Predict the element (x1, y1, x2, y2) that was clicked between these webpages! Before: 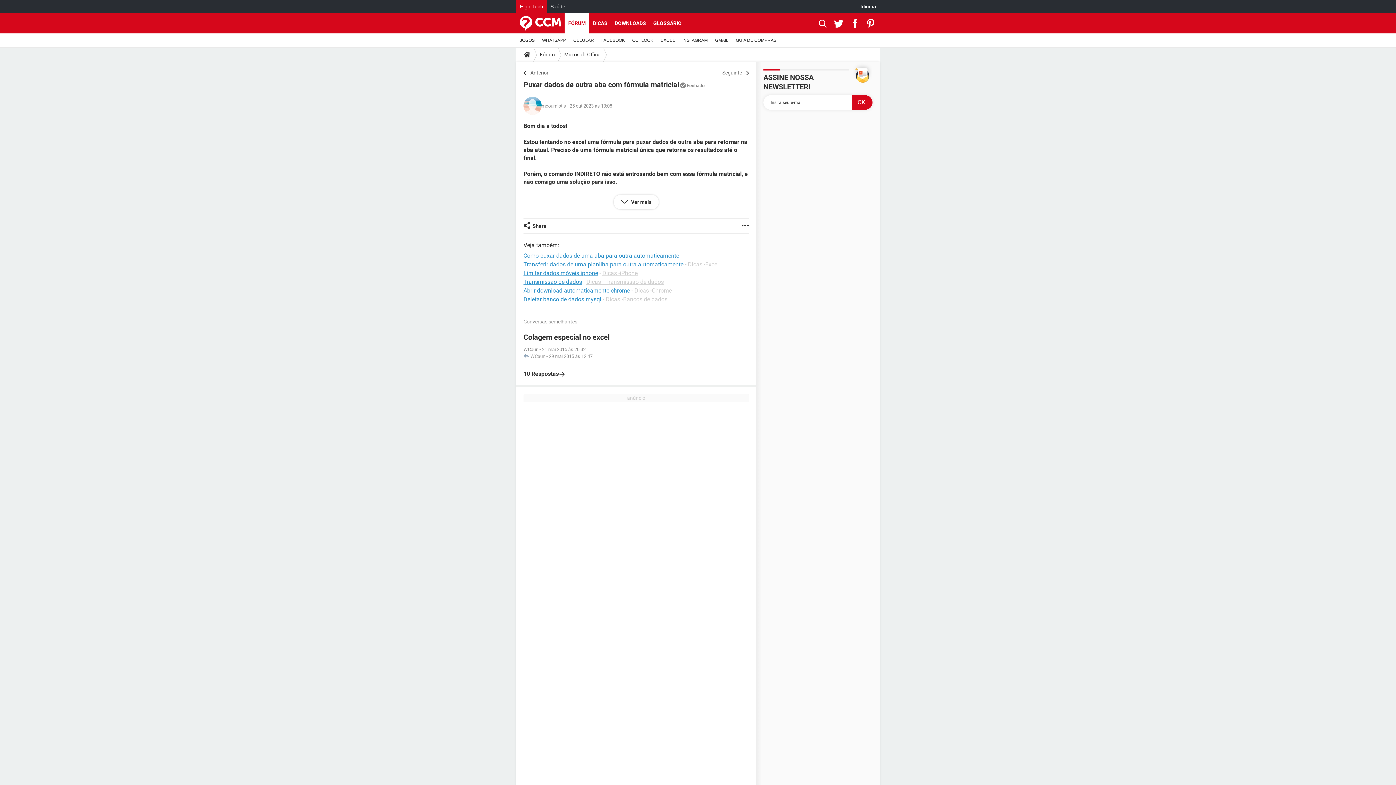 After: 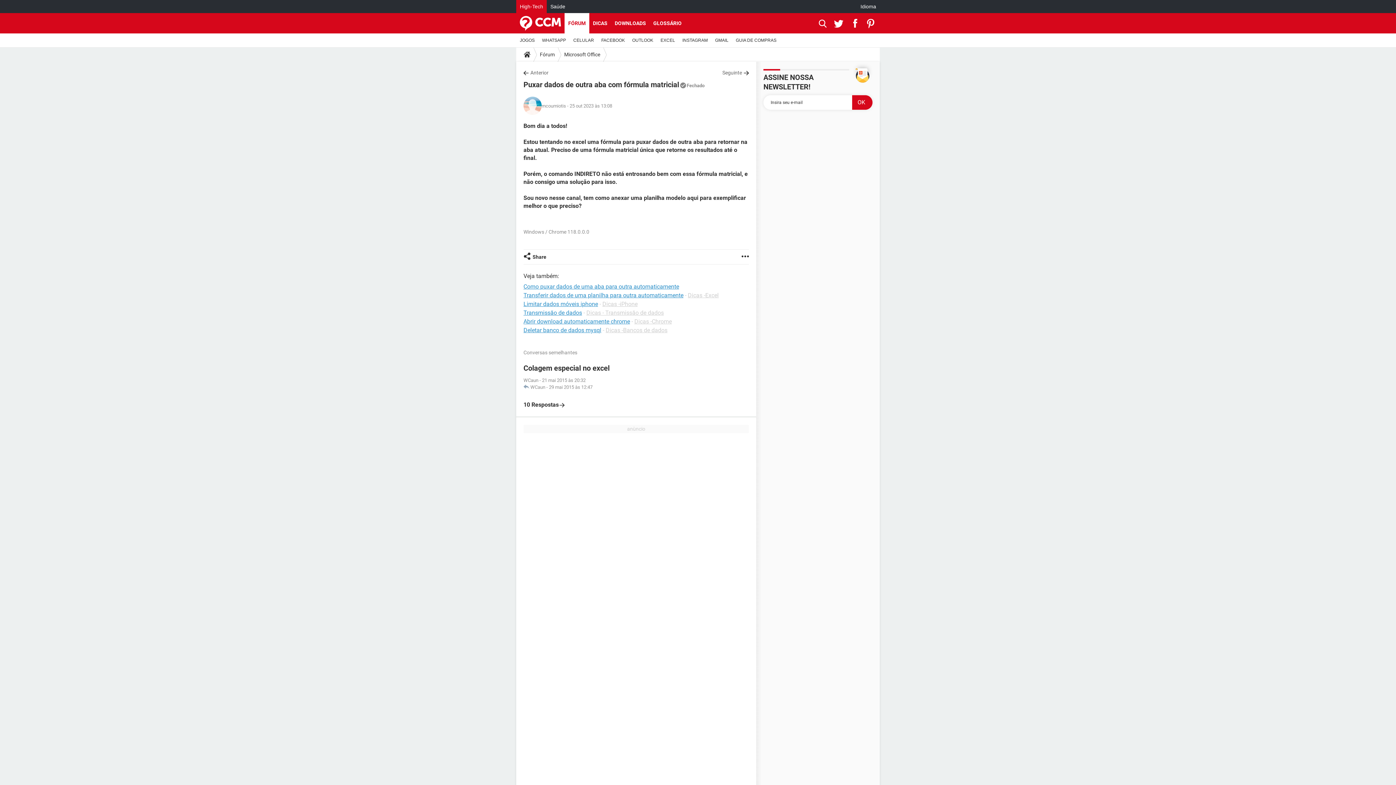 Action: label:  Ver mais bbox: (613, 194, 658, 209)